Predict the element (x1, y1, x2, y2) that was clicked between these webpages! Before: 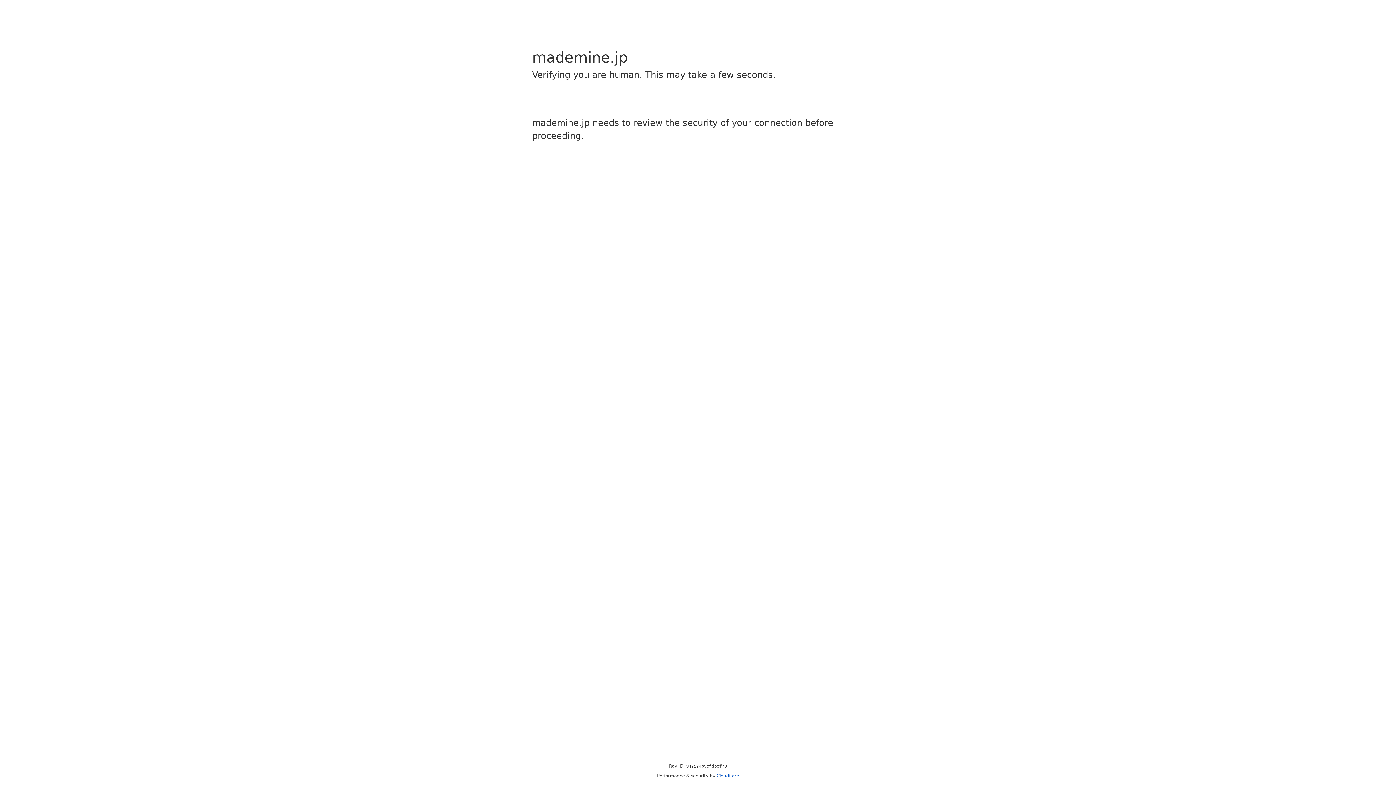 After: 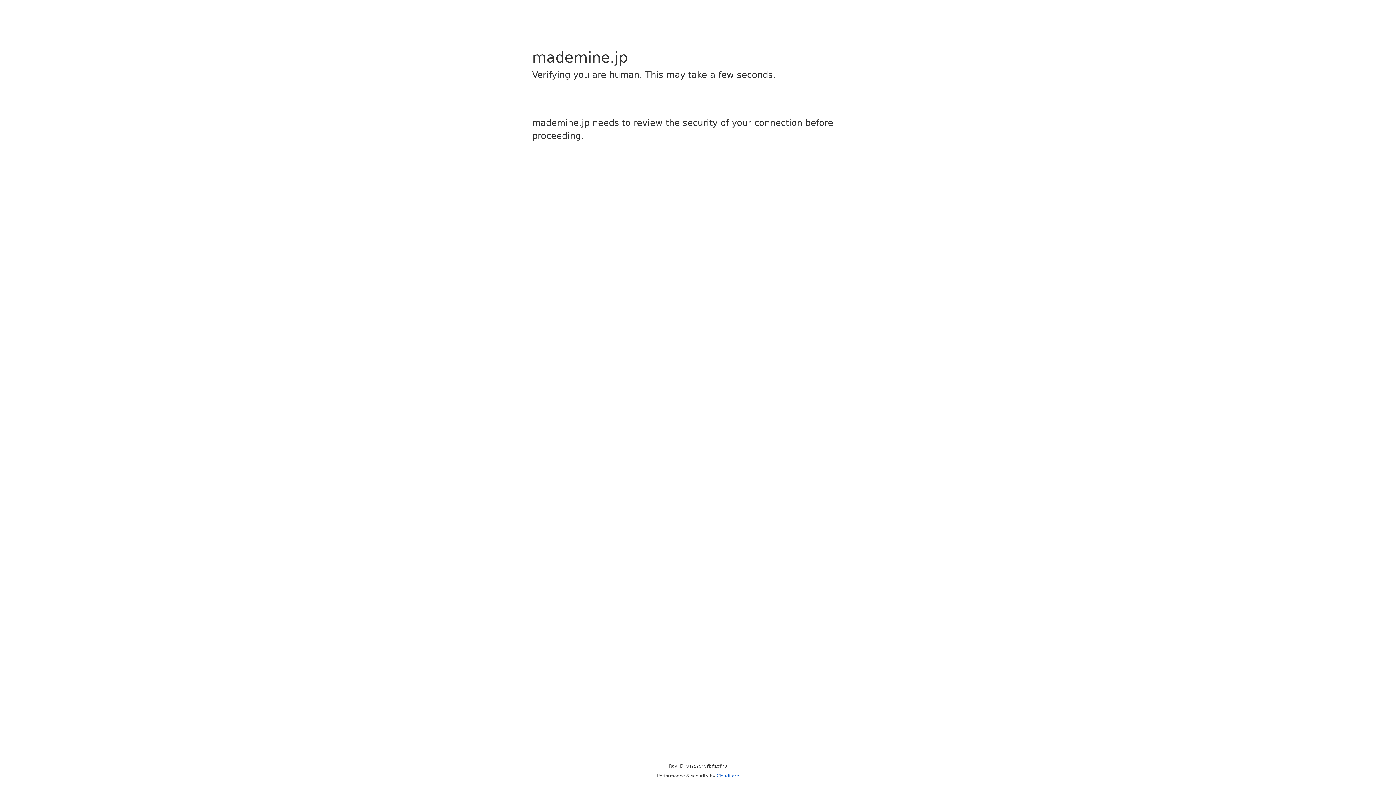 Action: bbox: (716, 773, 739, 778) label: Cloudflare